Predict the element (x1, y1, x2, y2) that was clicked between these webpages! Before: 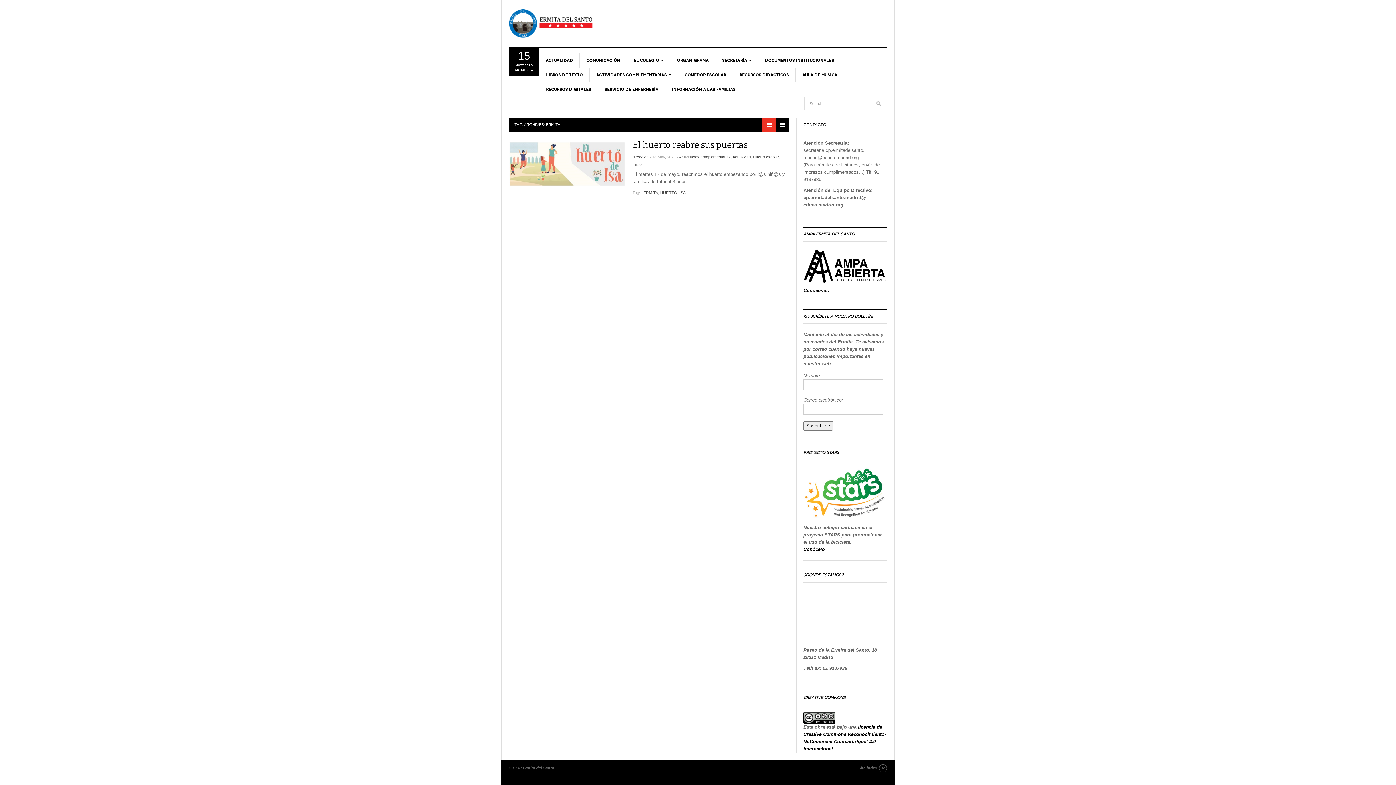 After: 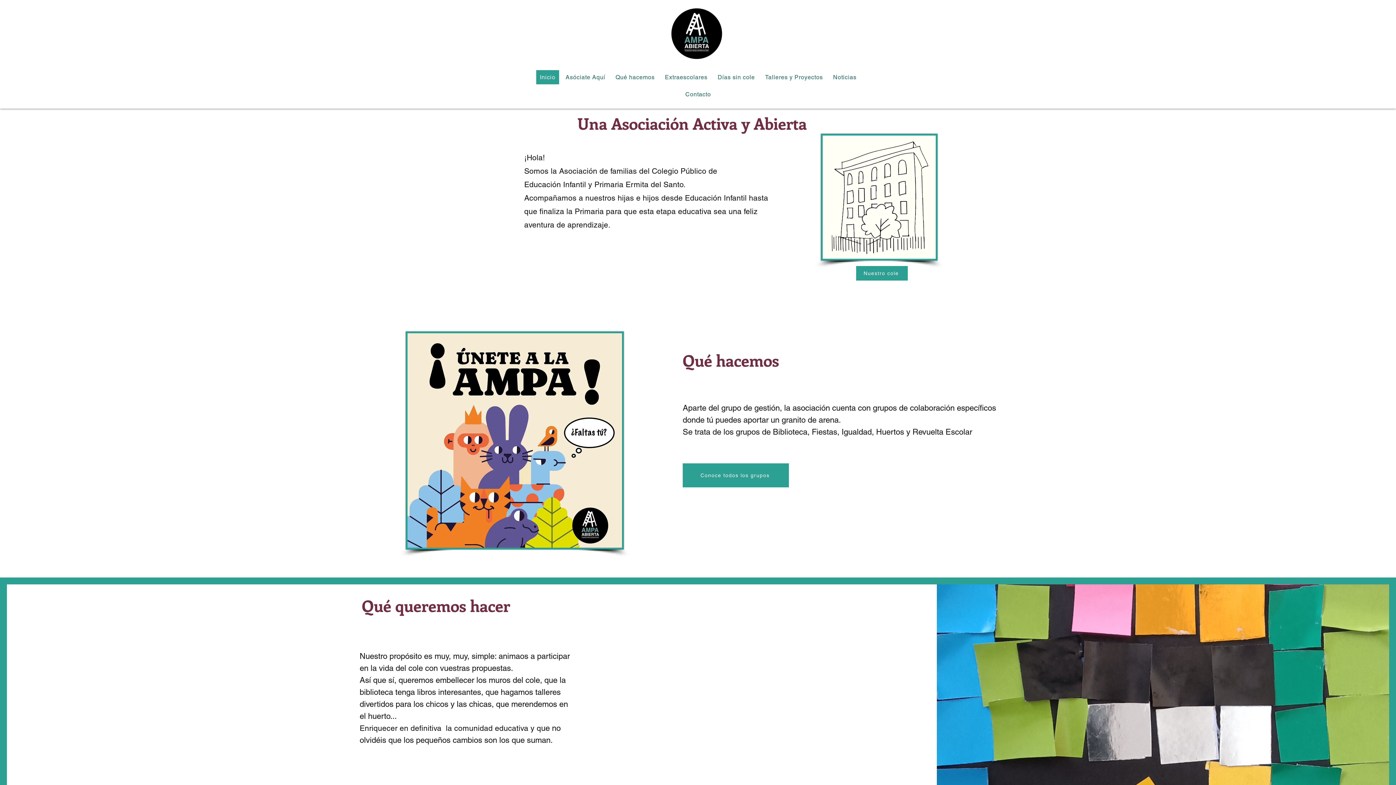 Action: label: 
Conócenos
 bbox: (803, 287, 829, 293)